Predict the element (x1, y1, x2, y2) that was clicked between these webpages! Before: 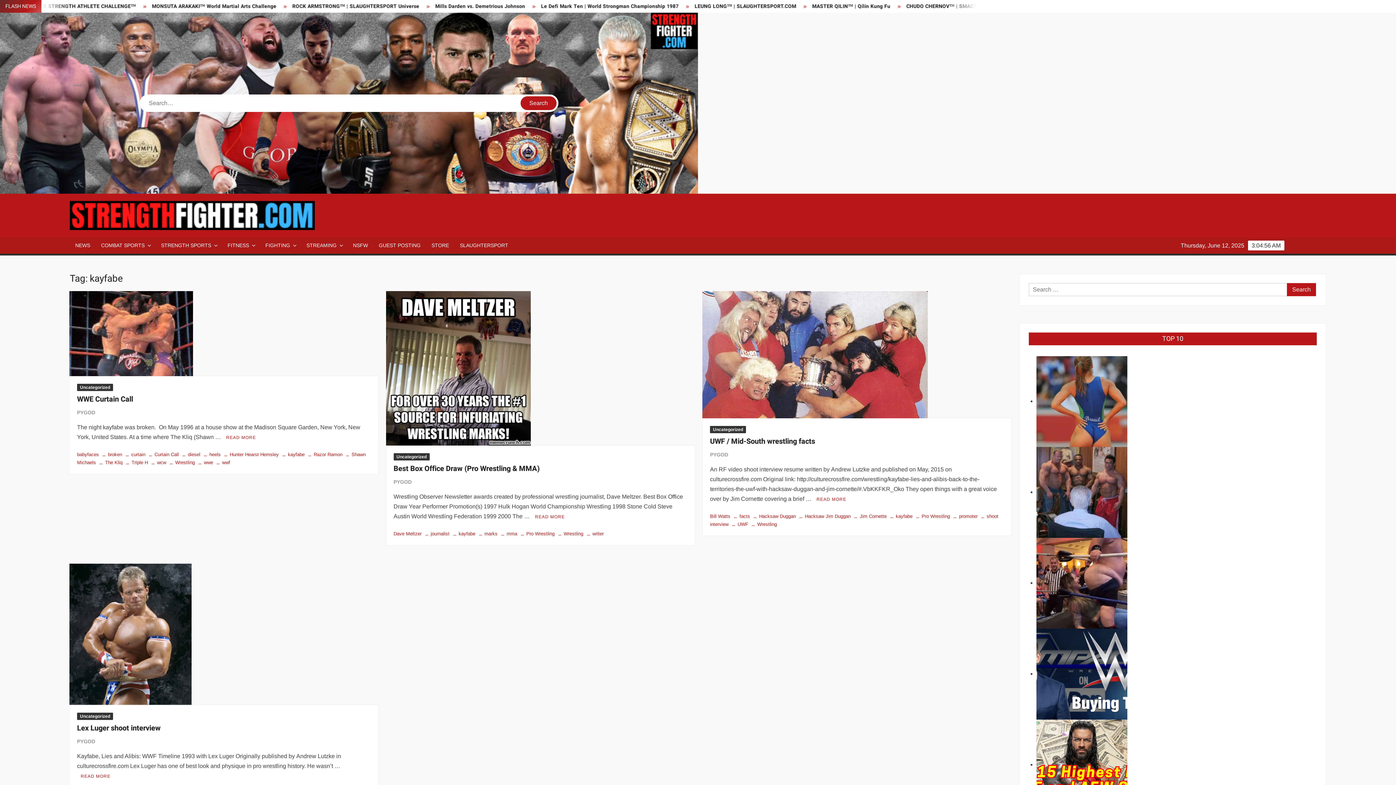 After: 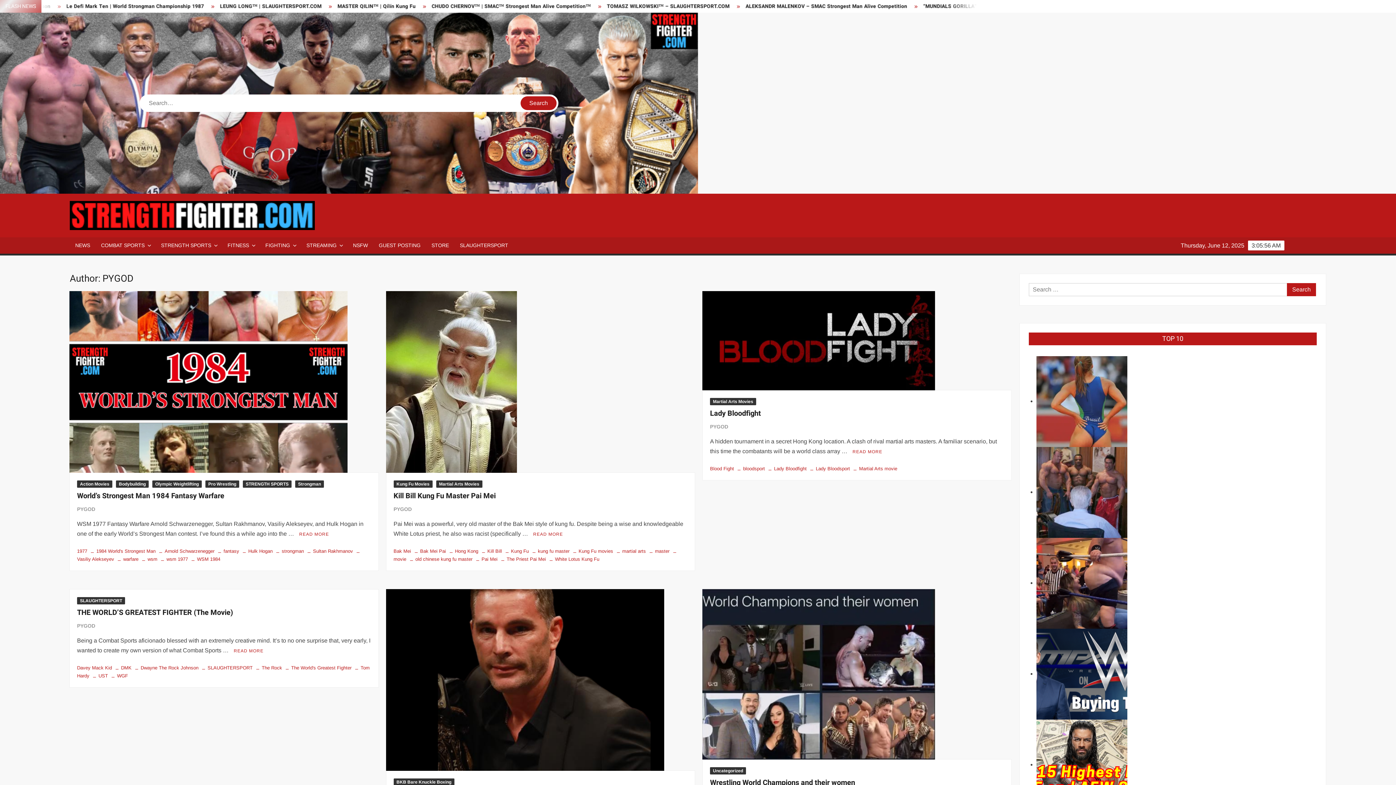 Action: bbox: (77, 409, 95, 415) label: PYGOD